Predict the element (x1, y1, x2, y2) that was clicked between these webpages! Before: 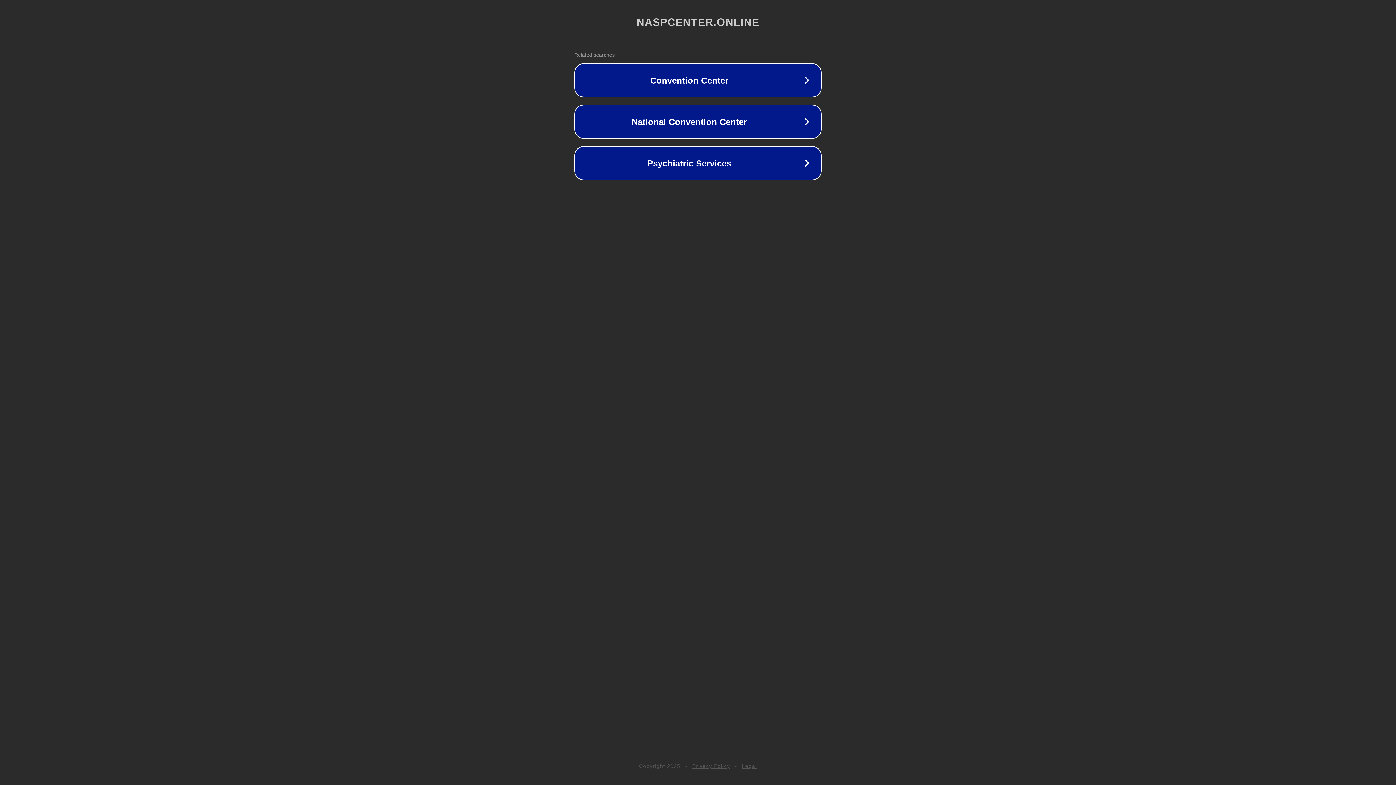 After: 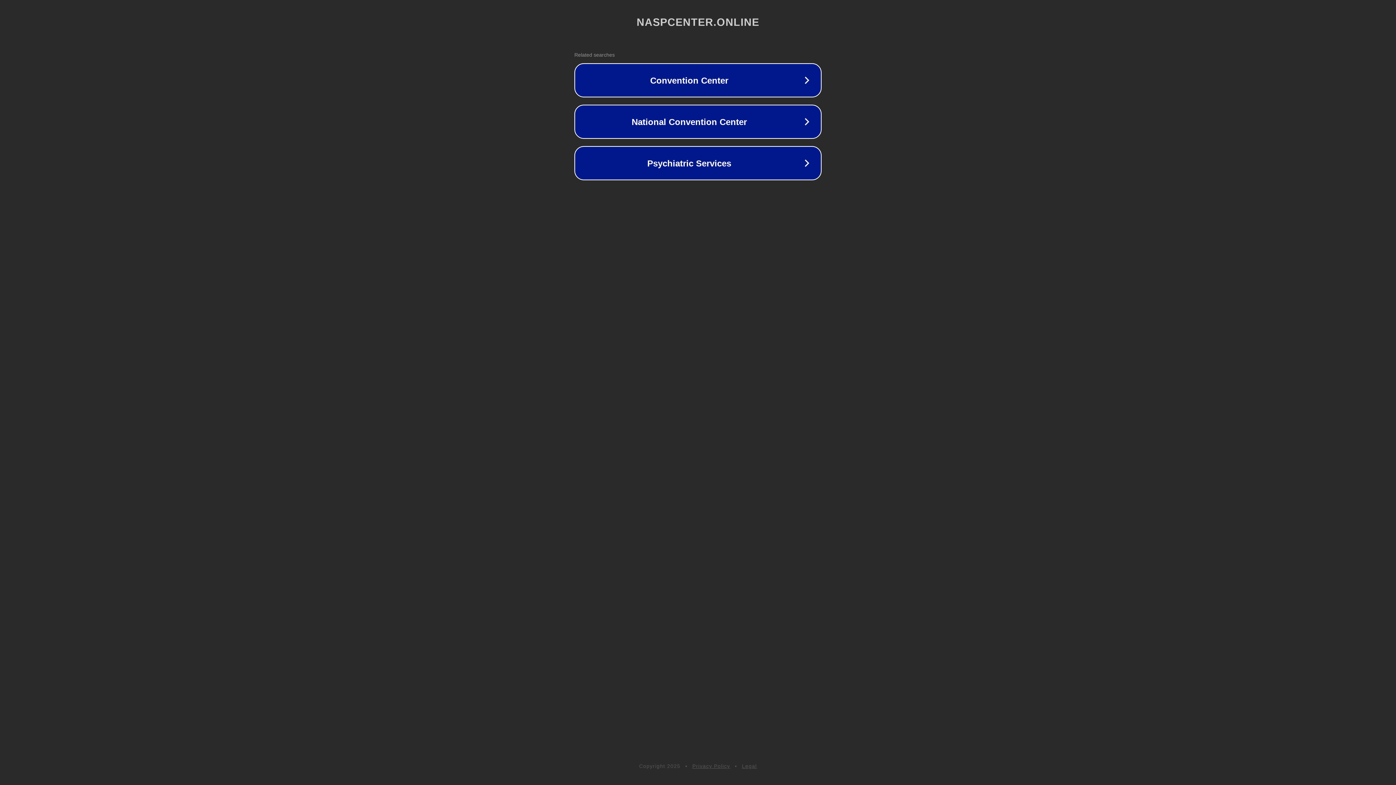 Action: label: Legal bbox: (742, 763, 757, 769)